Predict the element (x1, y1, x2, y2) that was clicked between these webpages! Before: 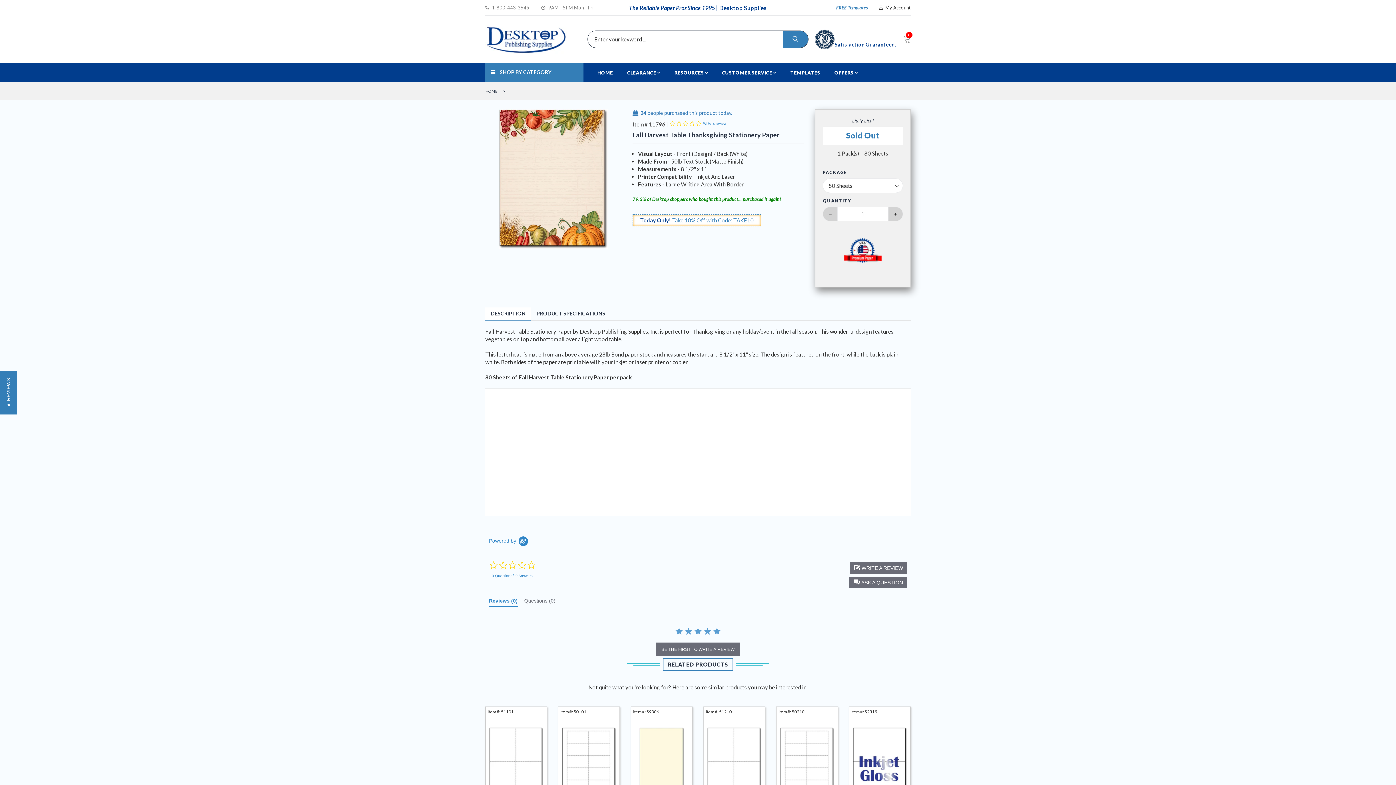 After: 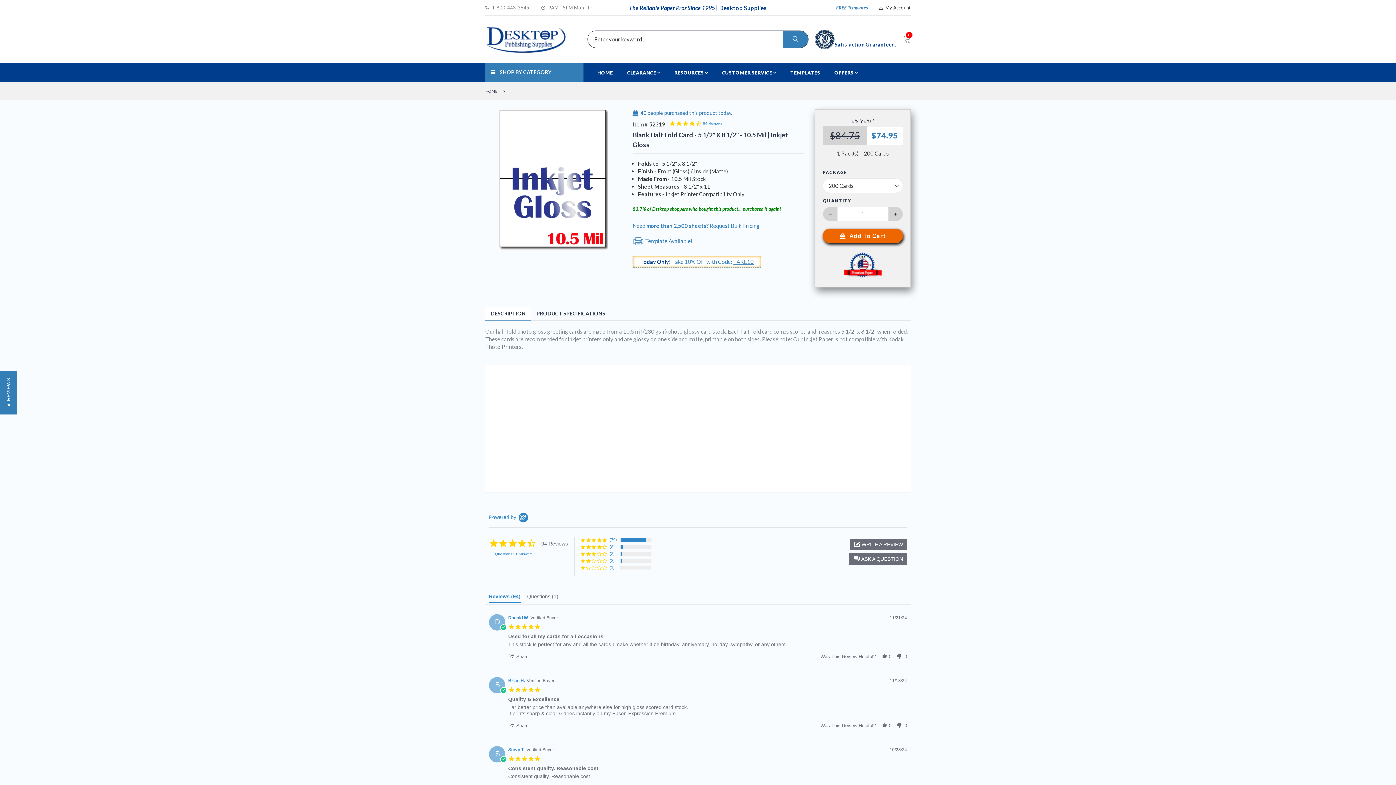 Action: bbox: (849, 724, 910, 801)